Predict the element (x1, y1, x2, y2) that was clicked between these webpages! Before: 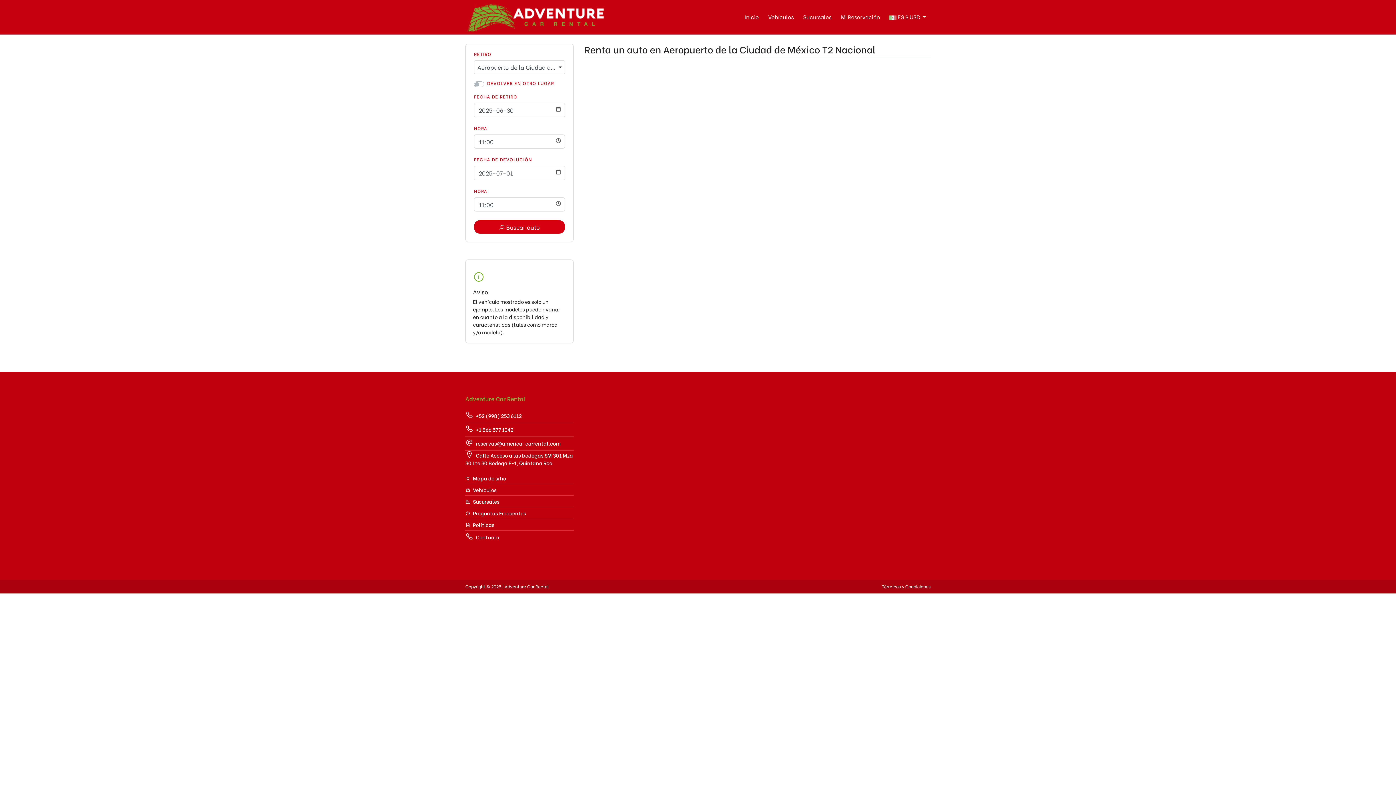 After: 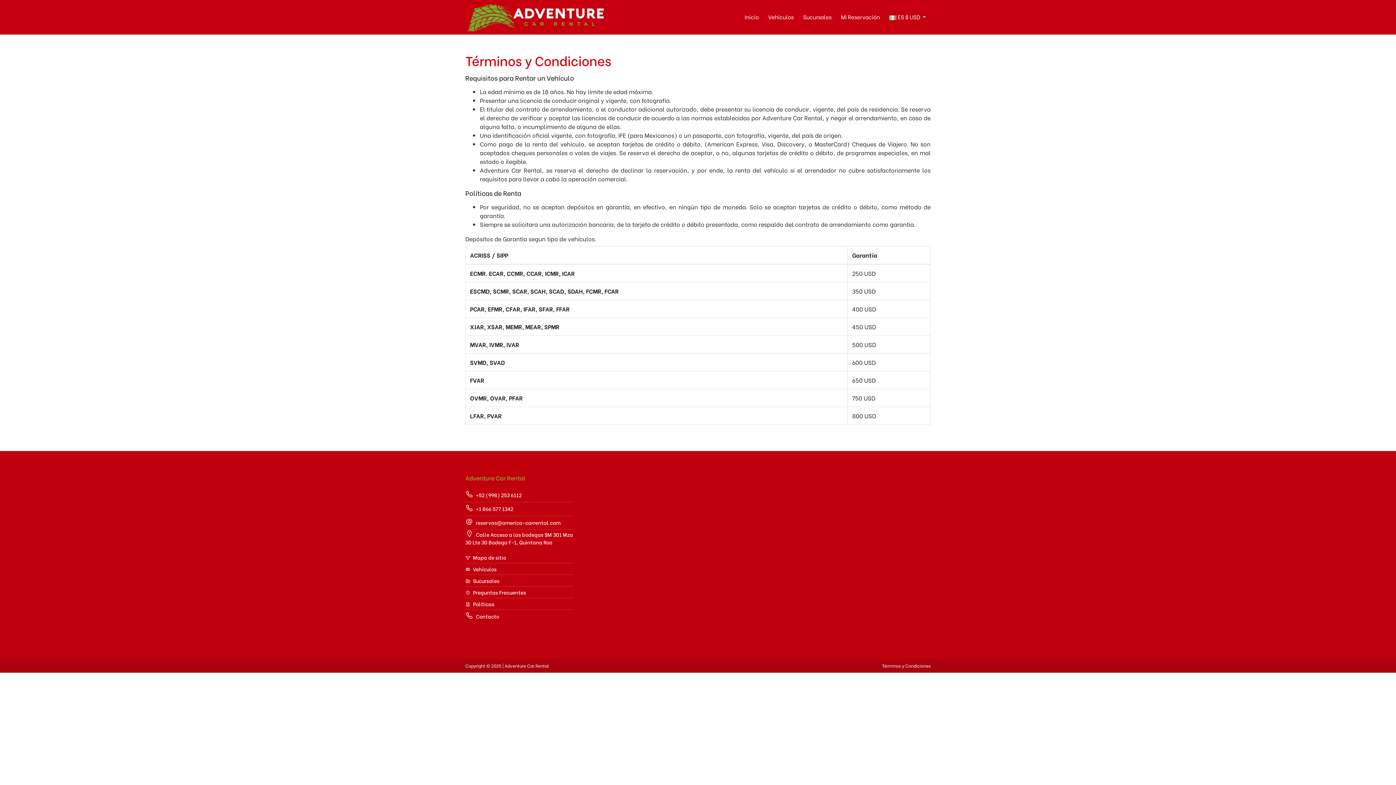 Action: label: Términos y Condiciones bbox: (882, 583, 930, 589)